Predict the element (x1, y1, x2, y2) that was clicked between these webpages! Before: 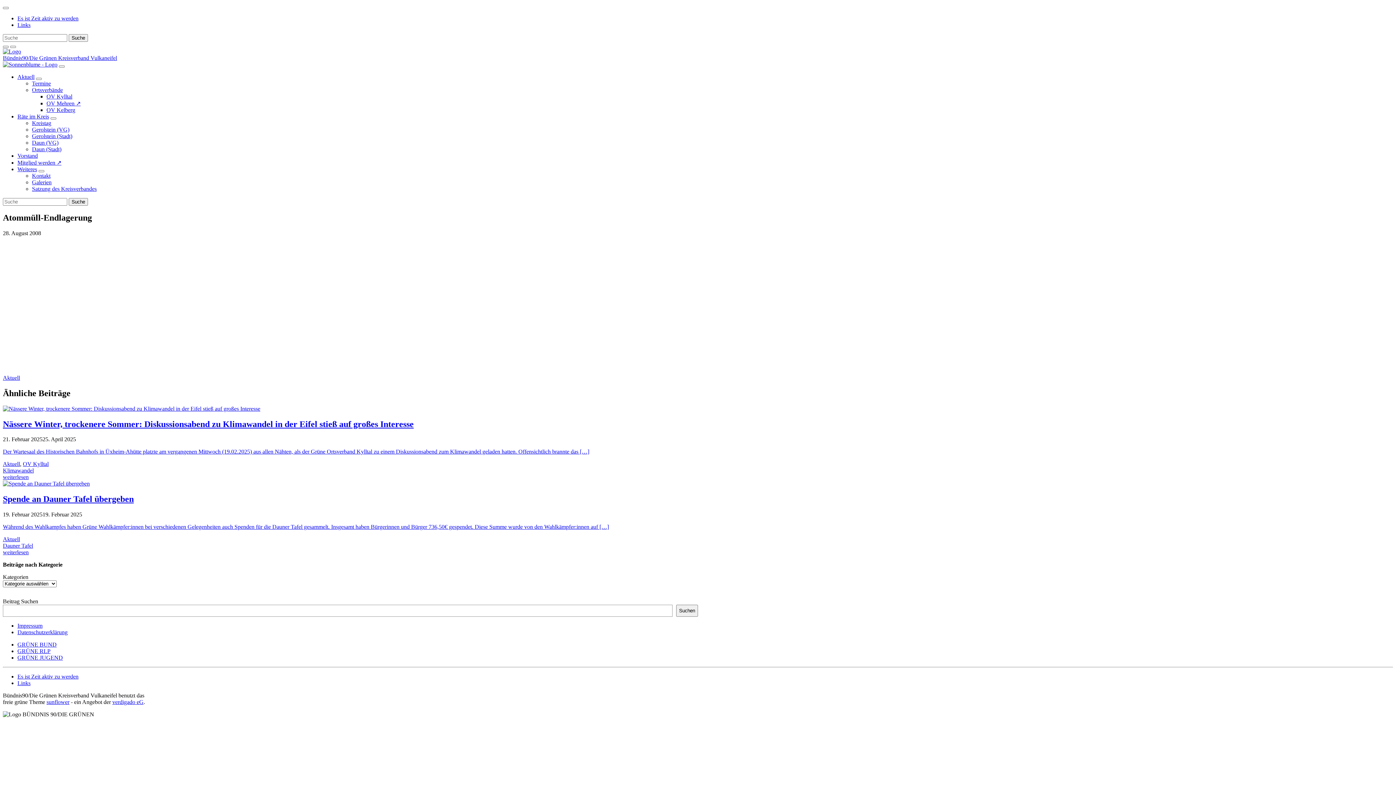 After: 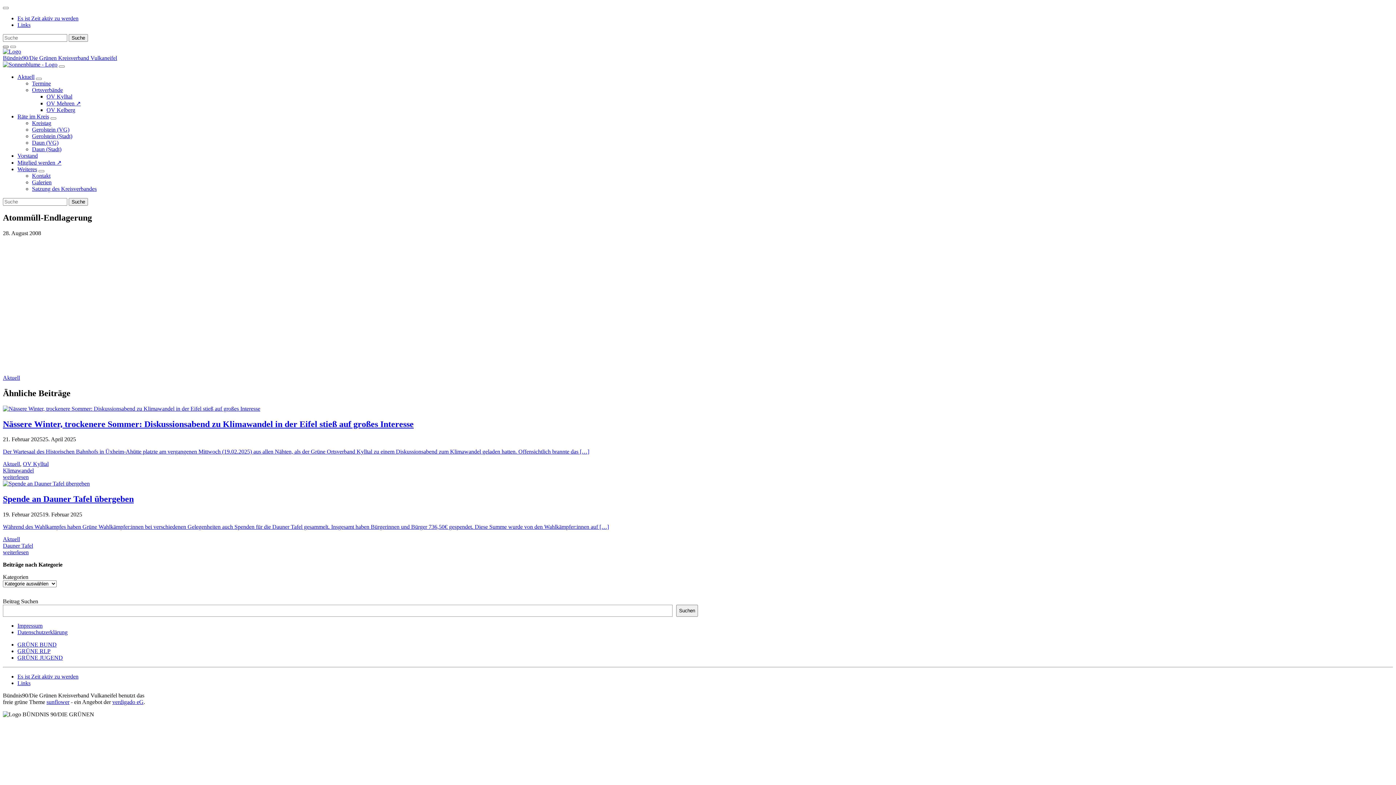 Action: bbox: (2, 45, 8, 48) label: zeige Suche